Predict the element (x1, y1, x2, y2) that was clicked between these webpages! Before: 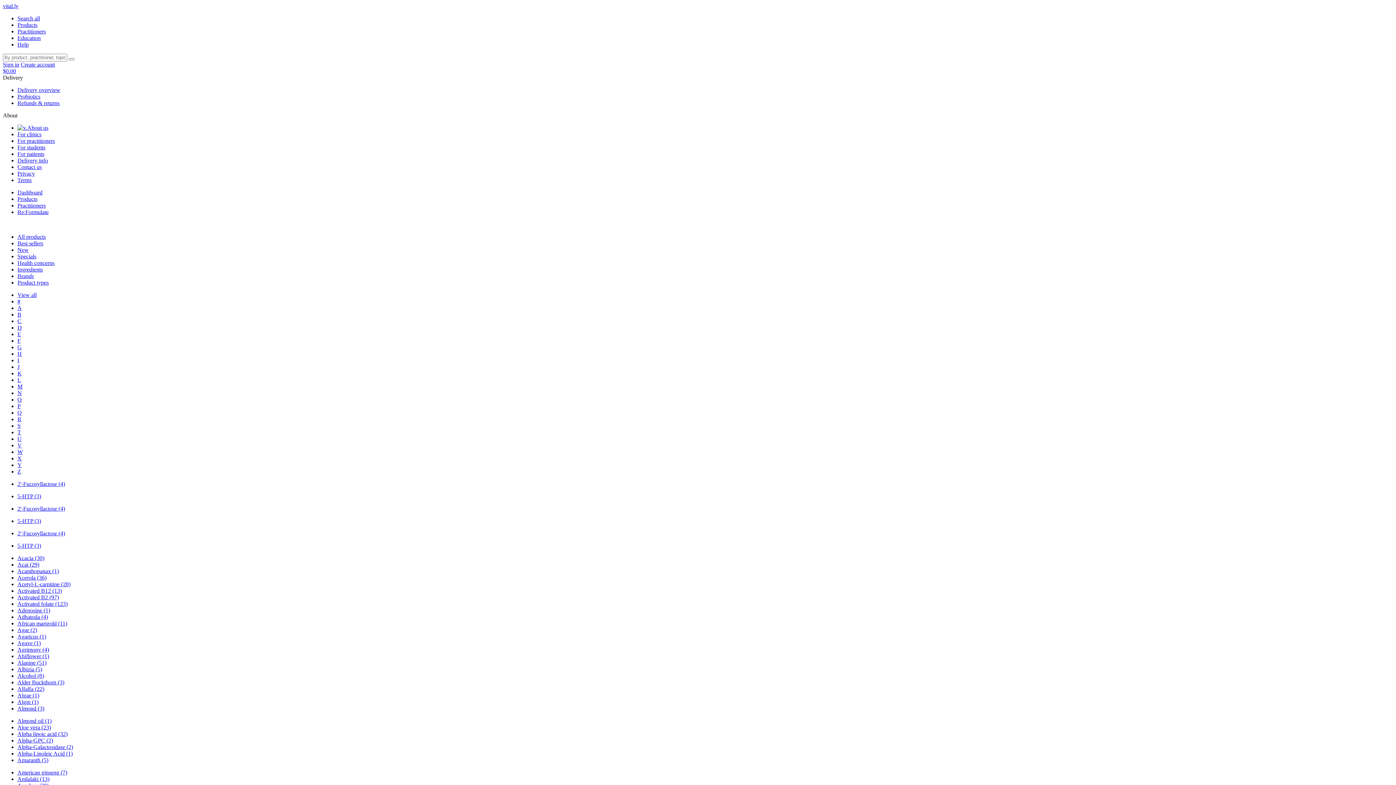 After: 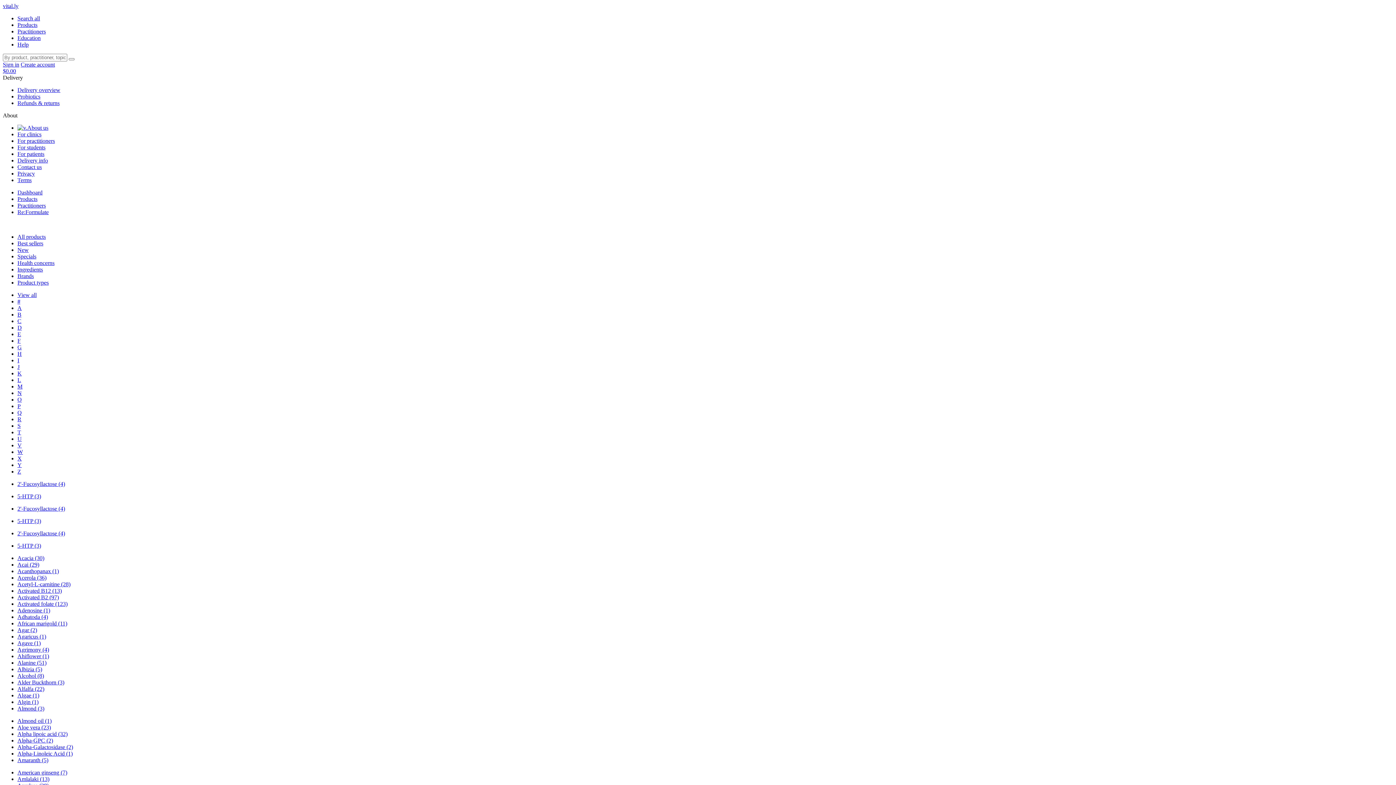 Action: bbox: (17, 718, 51, 724) label: Almond oil (1)